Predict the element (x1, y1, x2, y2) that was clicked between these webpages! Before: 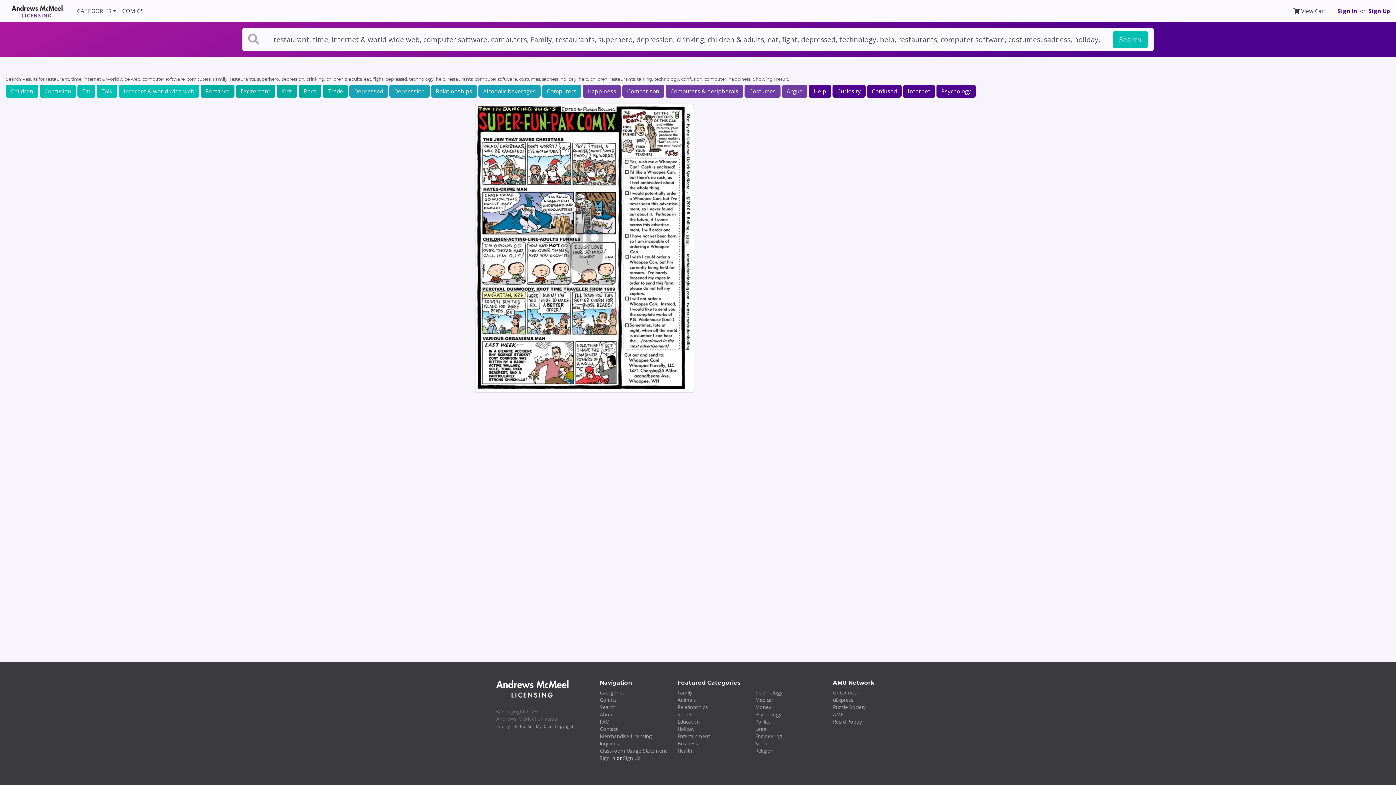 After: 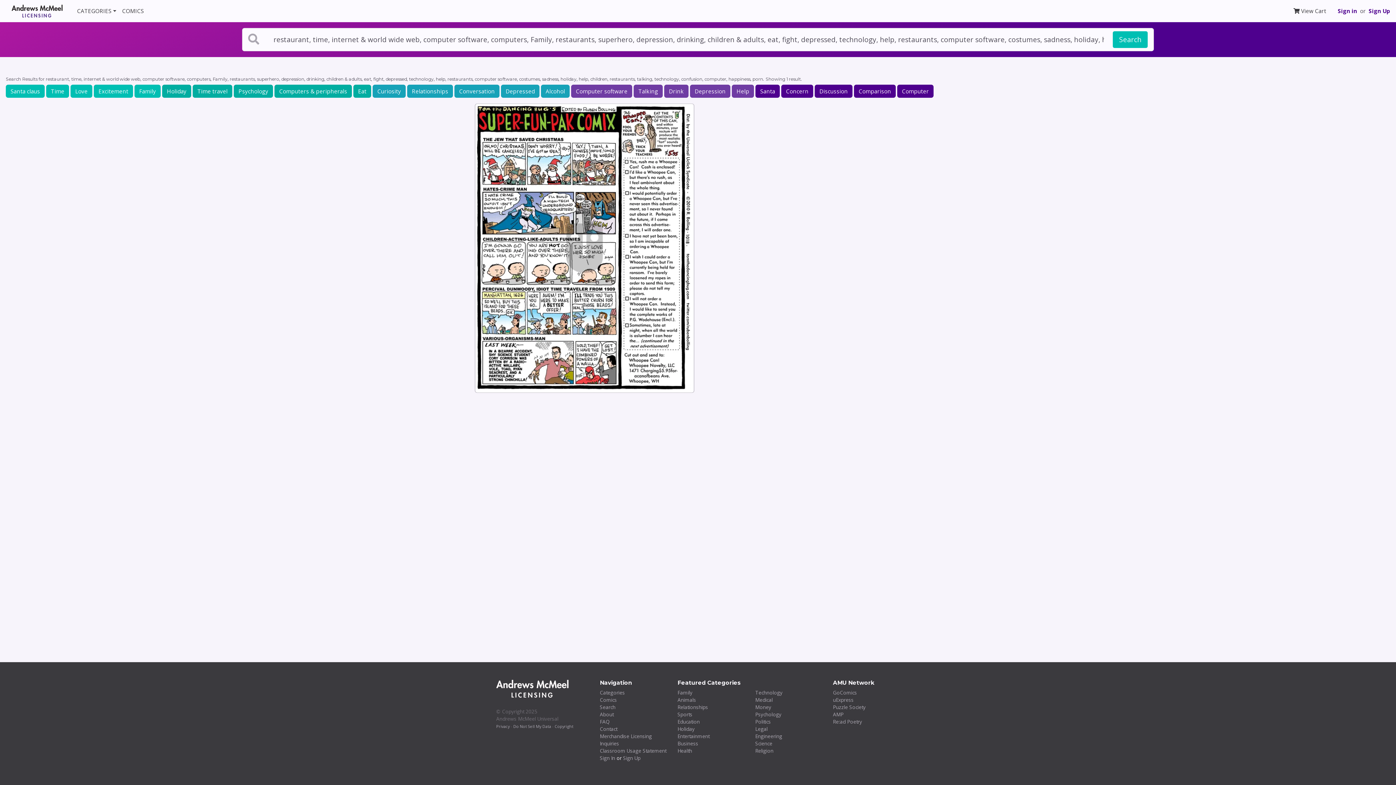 Action: label: Porn bbox: (298, 84, 321, 97)